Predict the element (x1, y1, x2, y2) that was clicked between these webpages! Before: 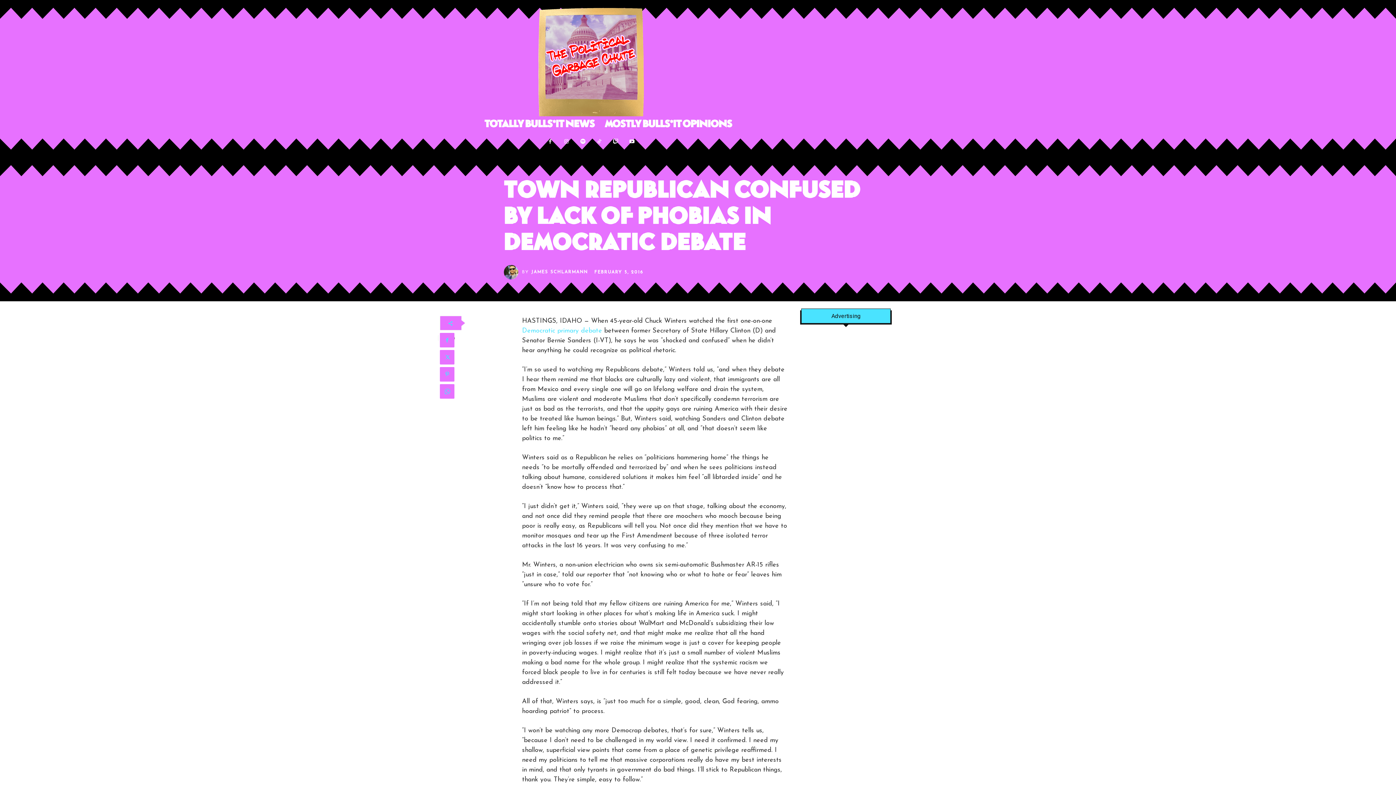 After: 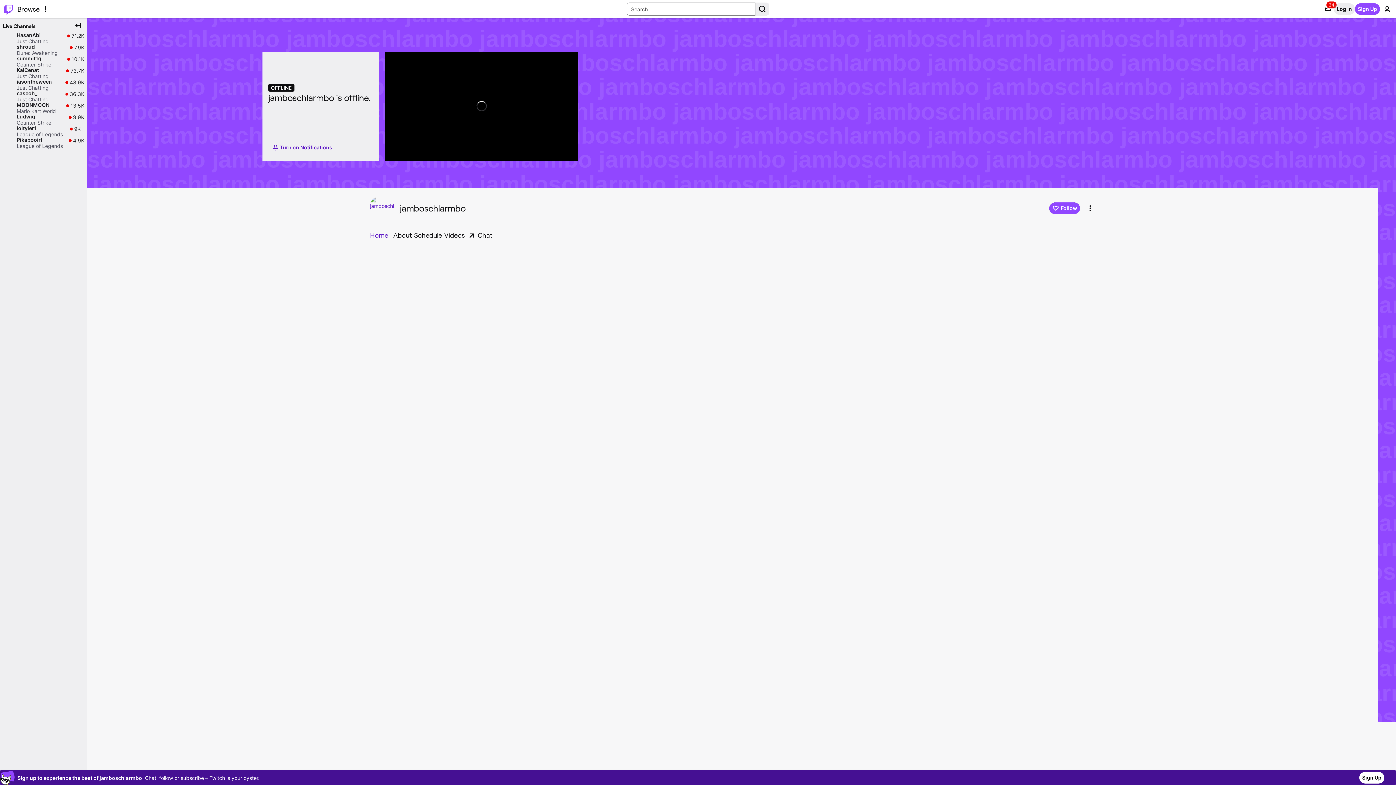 Action: bbox: (609, 135, 622, 148)